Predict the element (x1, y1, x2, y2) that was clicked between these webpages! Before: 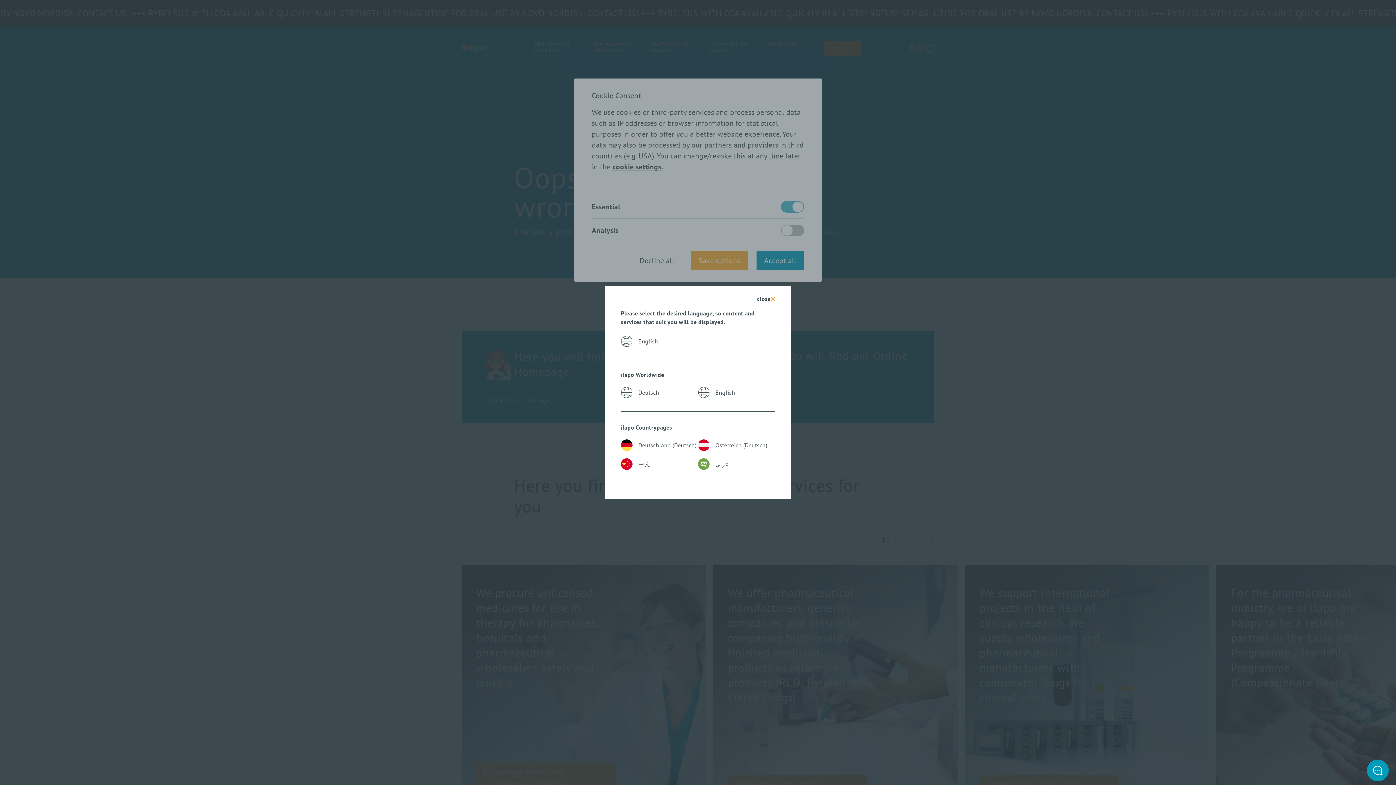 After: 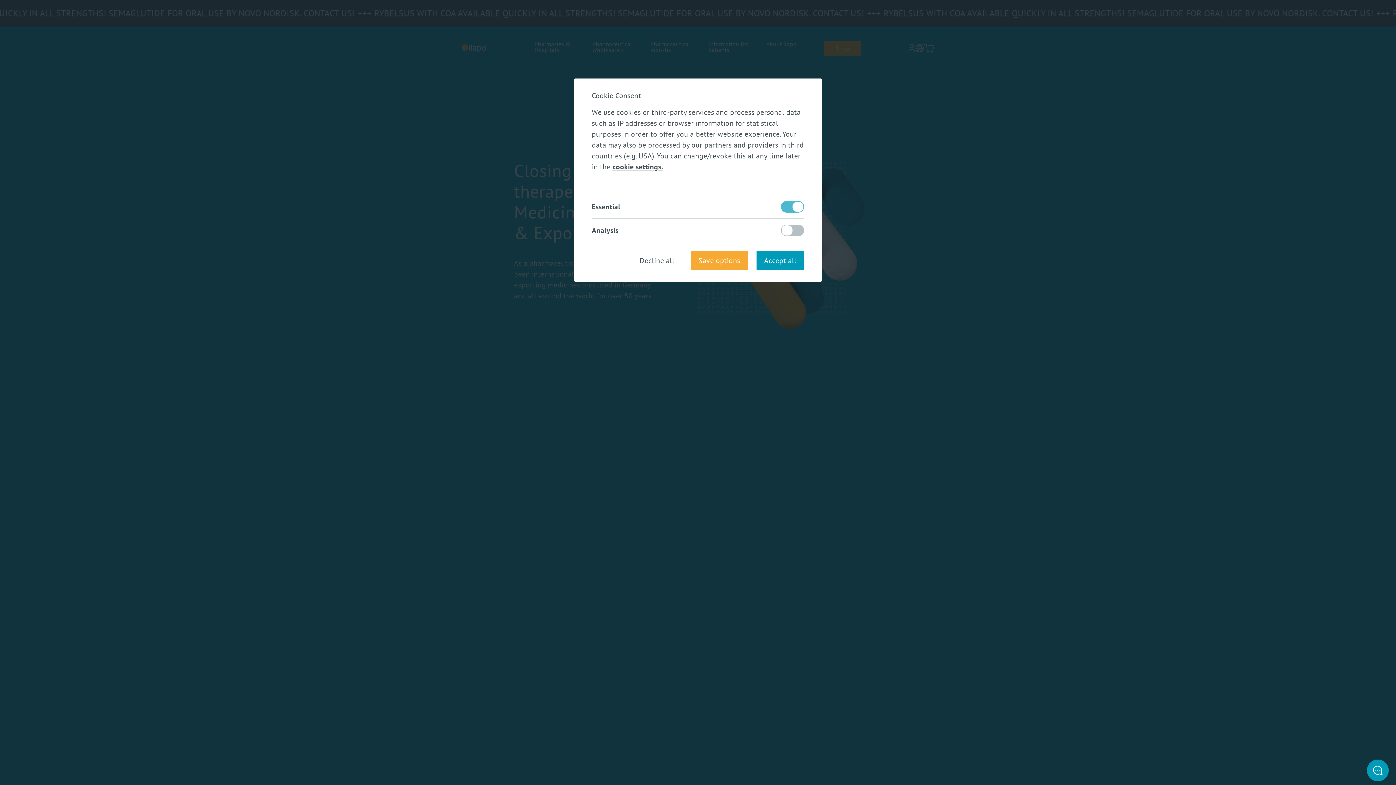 Action: label: English bbox: (698, 386, 775, 398)